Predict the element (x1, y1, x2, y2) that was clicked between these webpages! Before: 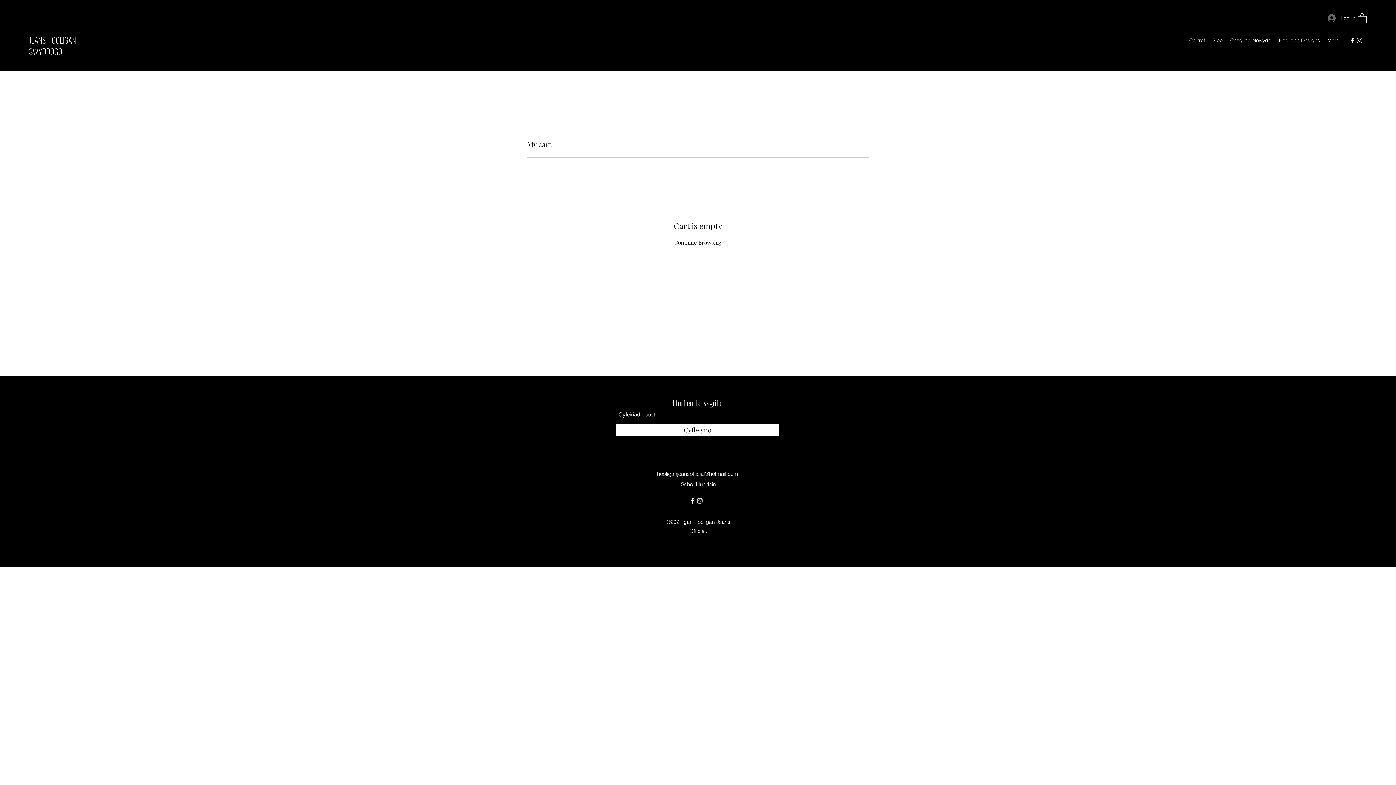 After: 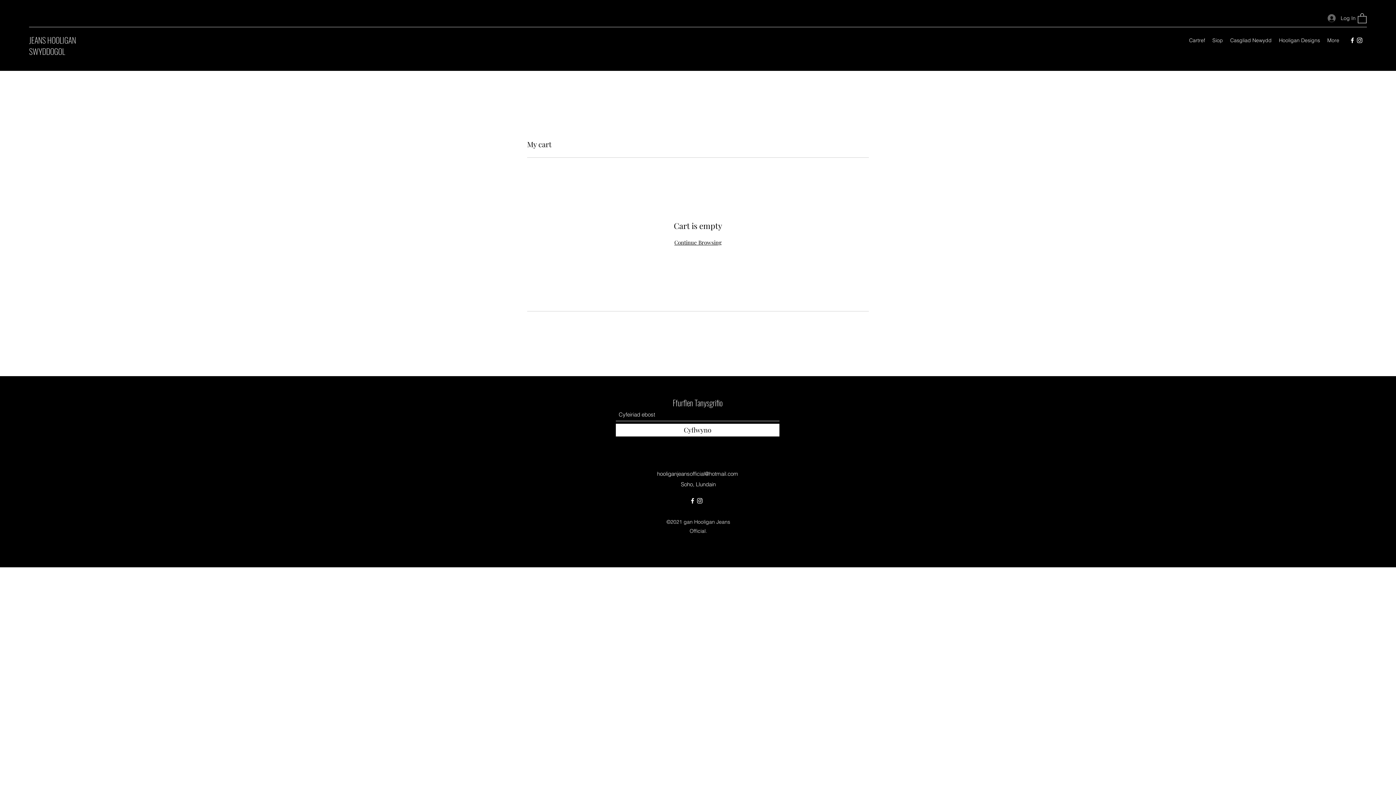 Action: label: Instagram bbox: (1356, 36, 1363, 43)